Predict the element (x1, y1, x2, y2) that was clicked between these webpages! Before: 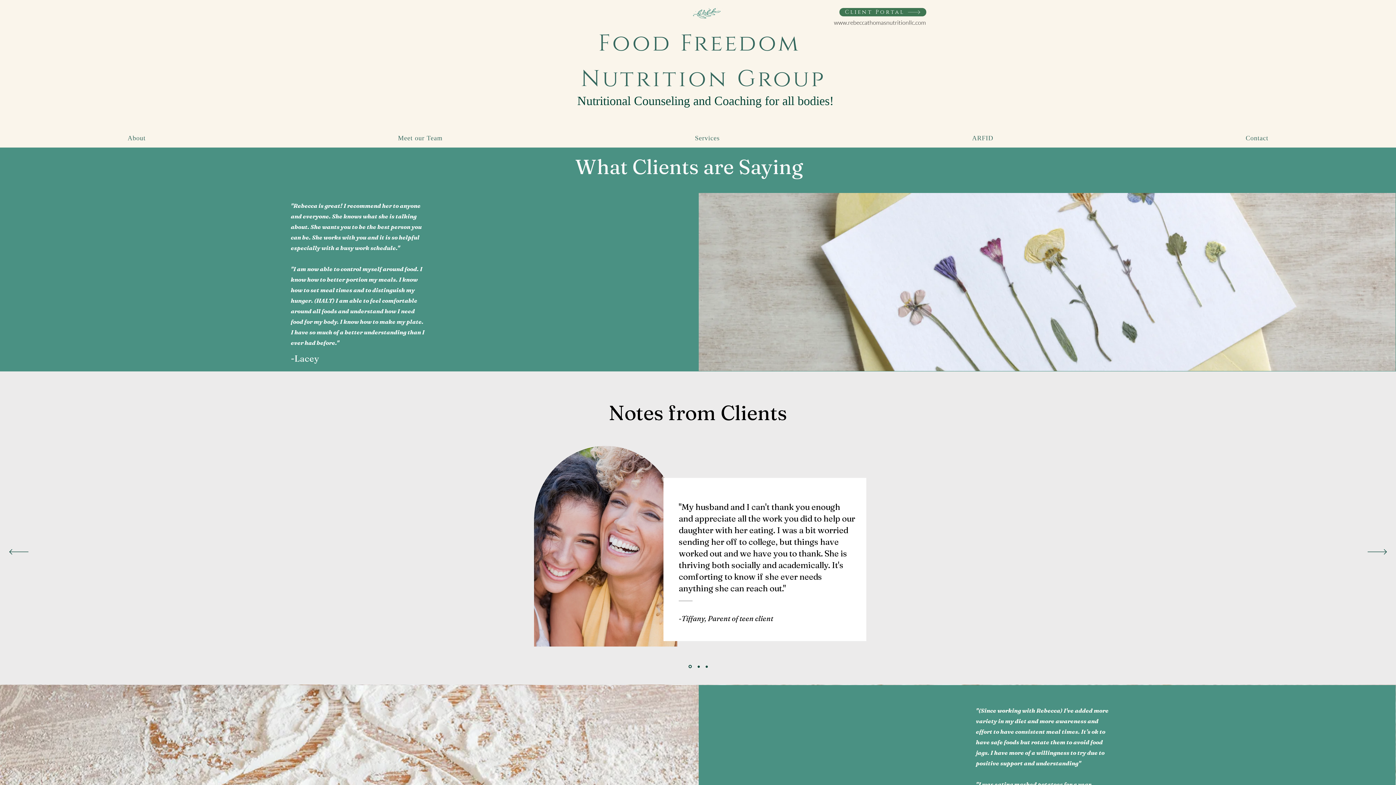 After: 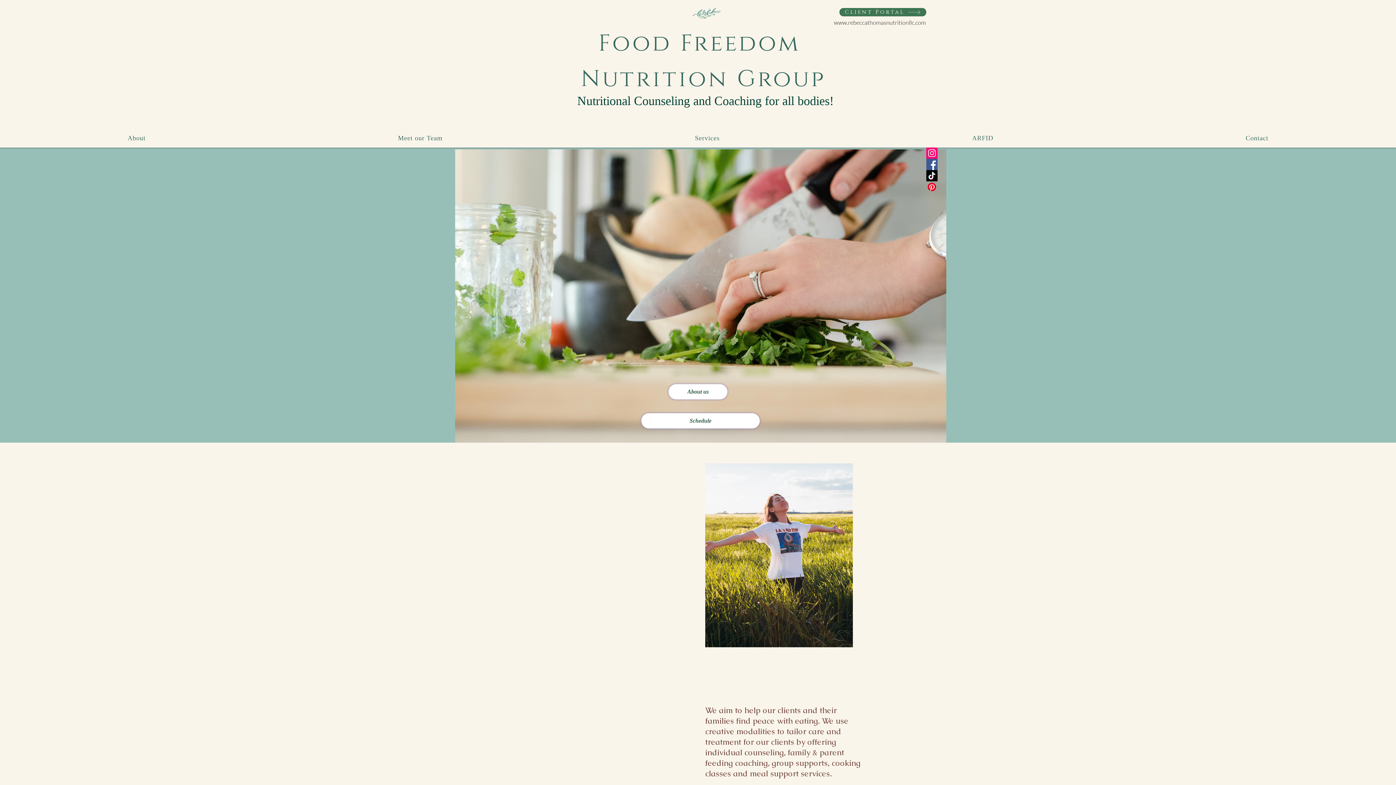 Action: label: About bbox: (1, 130, 271, 146)